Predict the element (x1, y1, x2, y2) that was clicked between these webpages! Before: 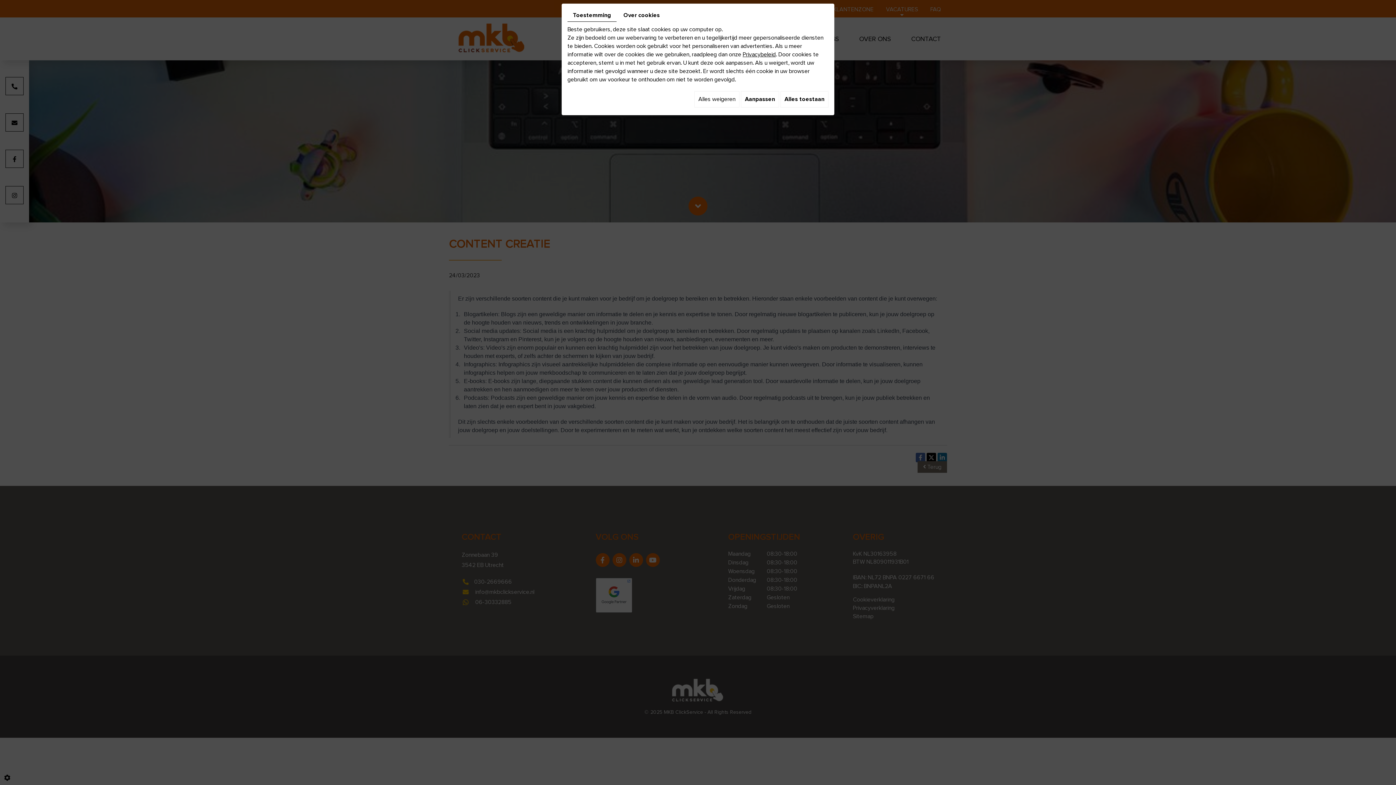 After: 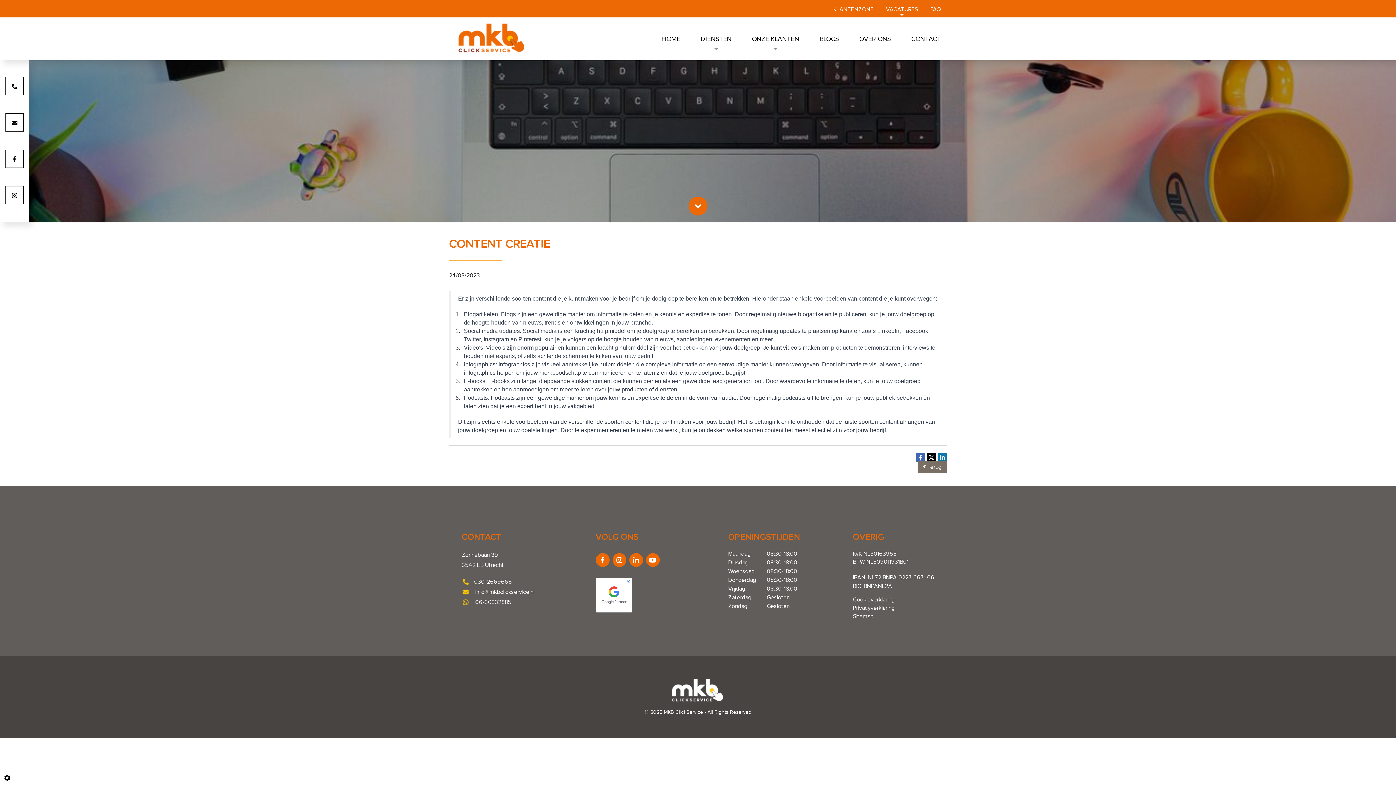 Action: label: Alles weigeren bbox: (694, 91, 739, 107)